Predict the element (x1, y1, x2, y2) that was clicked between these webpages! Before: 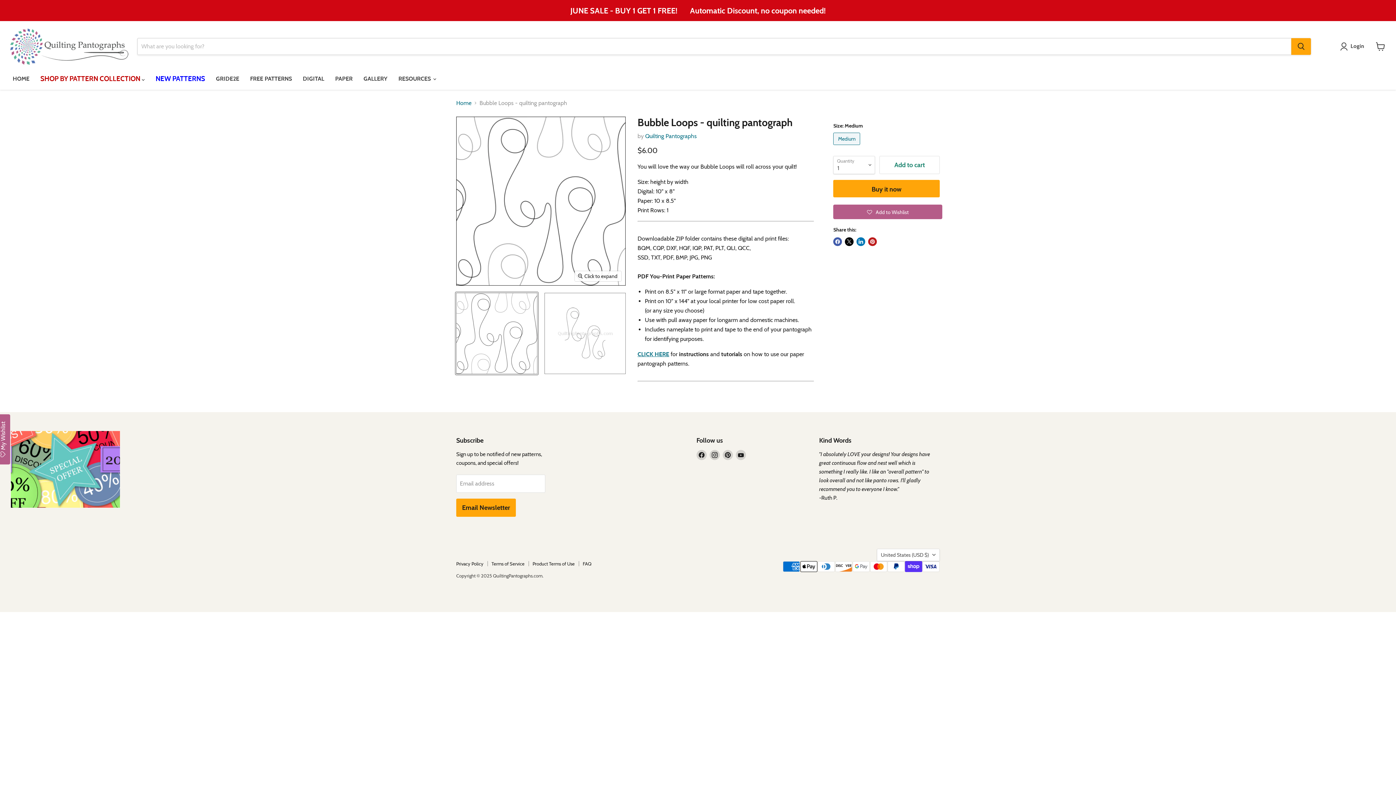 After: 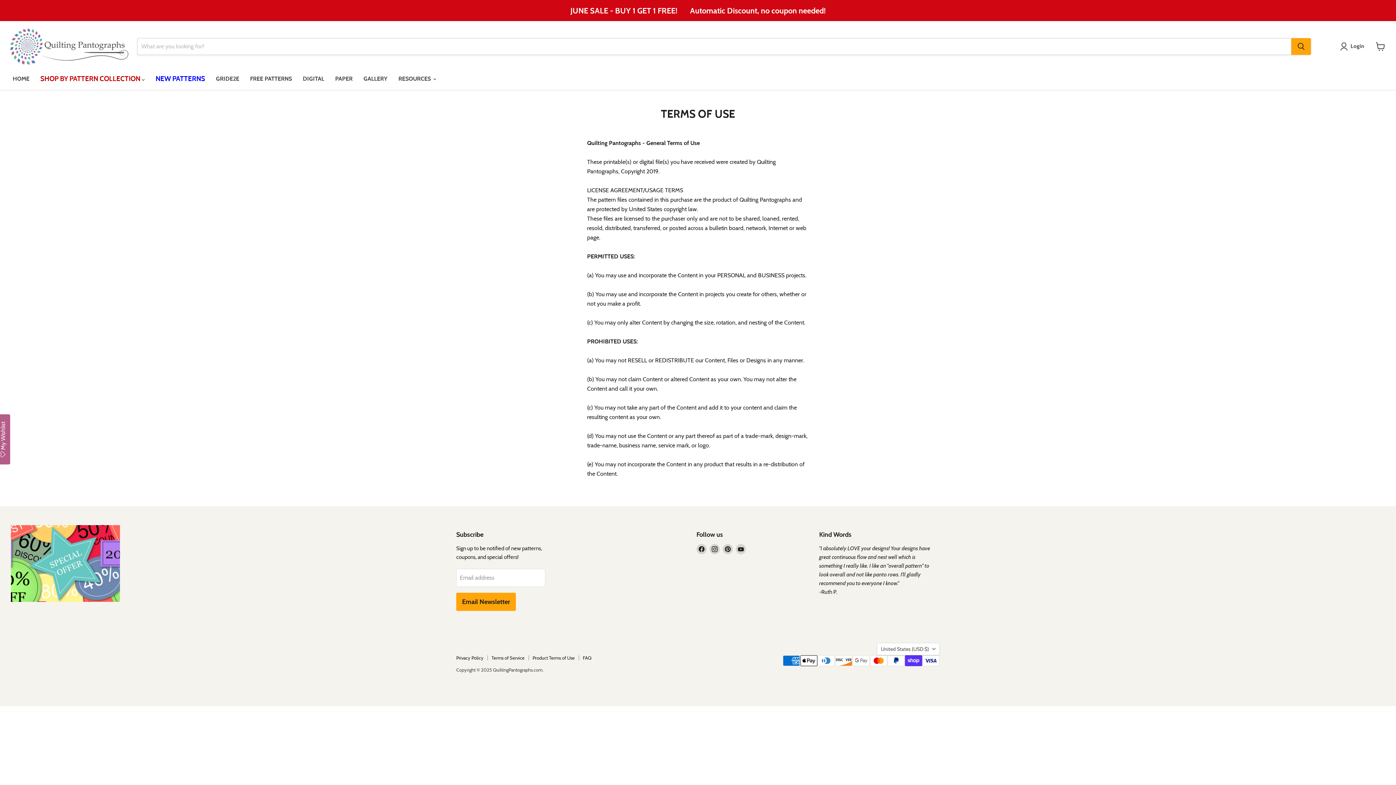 Action: label: Product Terms of Use bbox: (532, 561, 574, 566)